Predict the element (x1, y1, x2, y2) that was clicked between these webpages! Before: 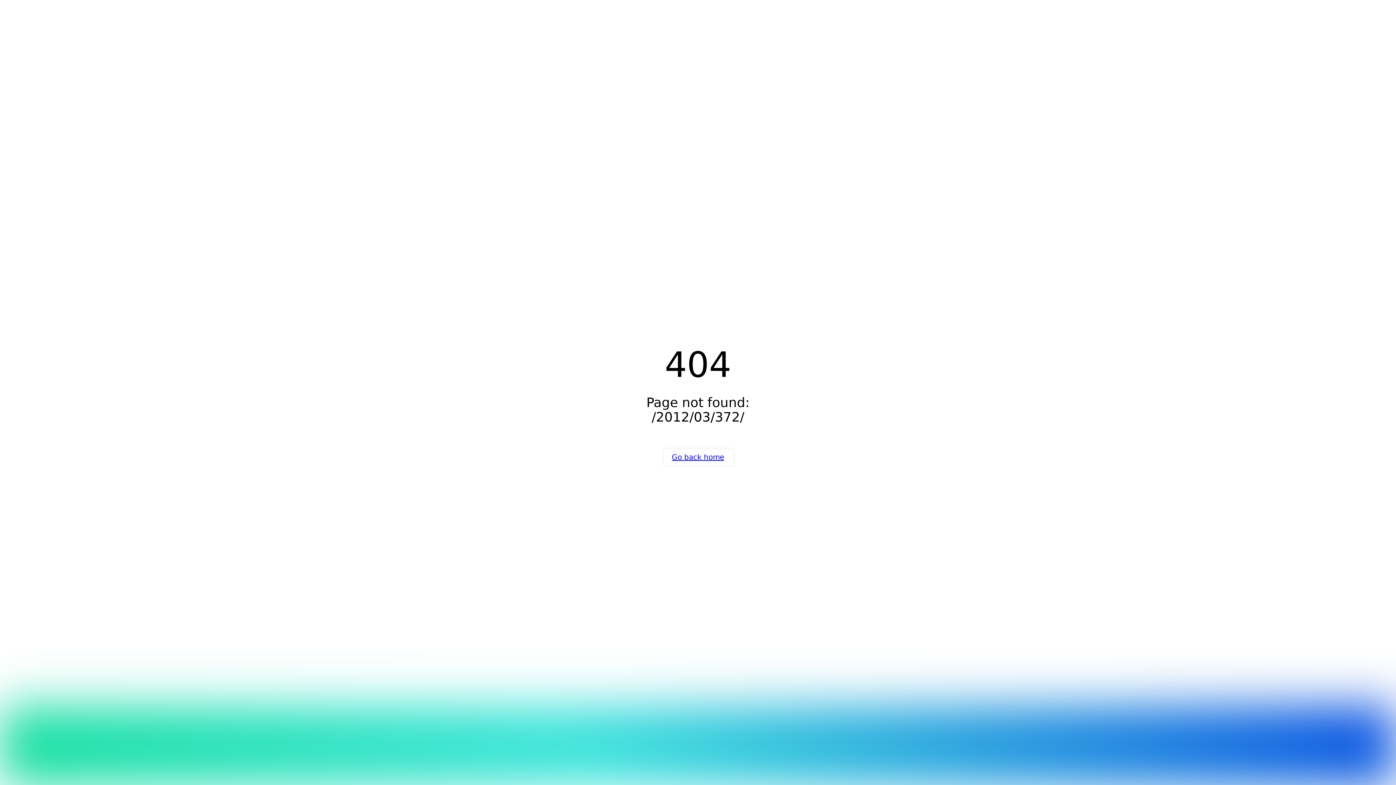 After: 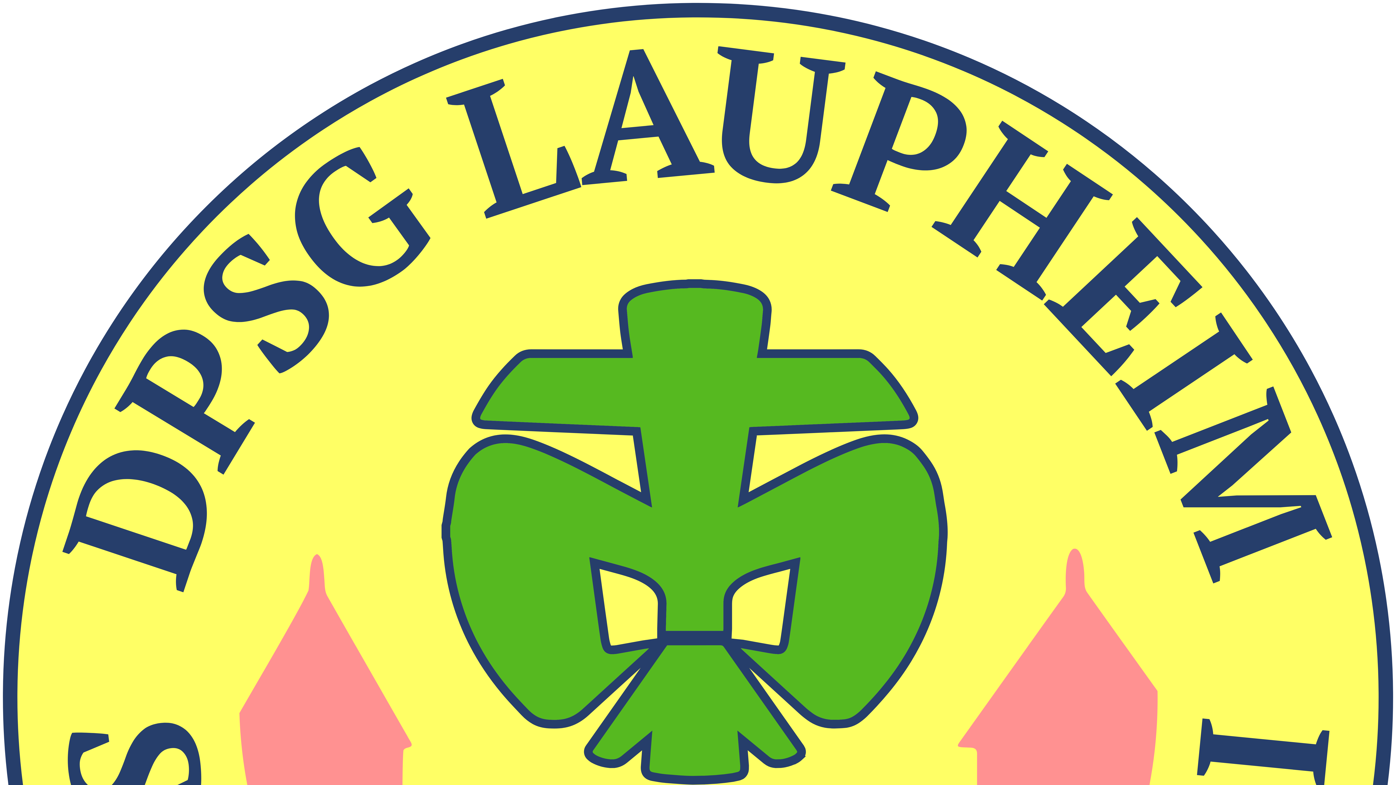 Action: label: Go back home bbox: (663, 448, 733, 466)